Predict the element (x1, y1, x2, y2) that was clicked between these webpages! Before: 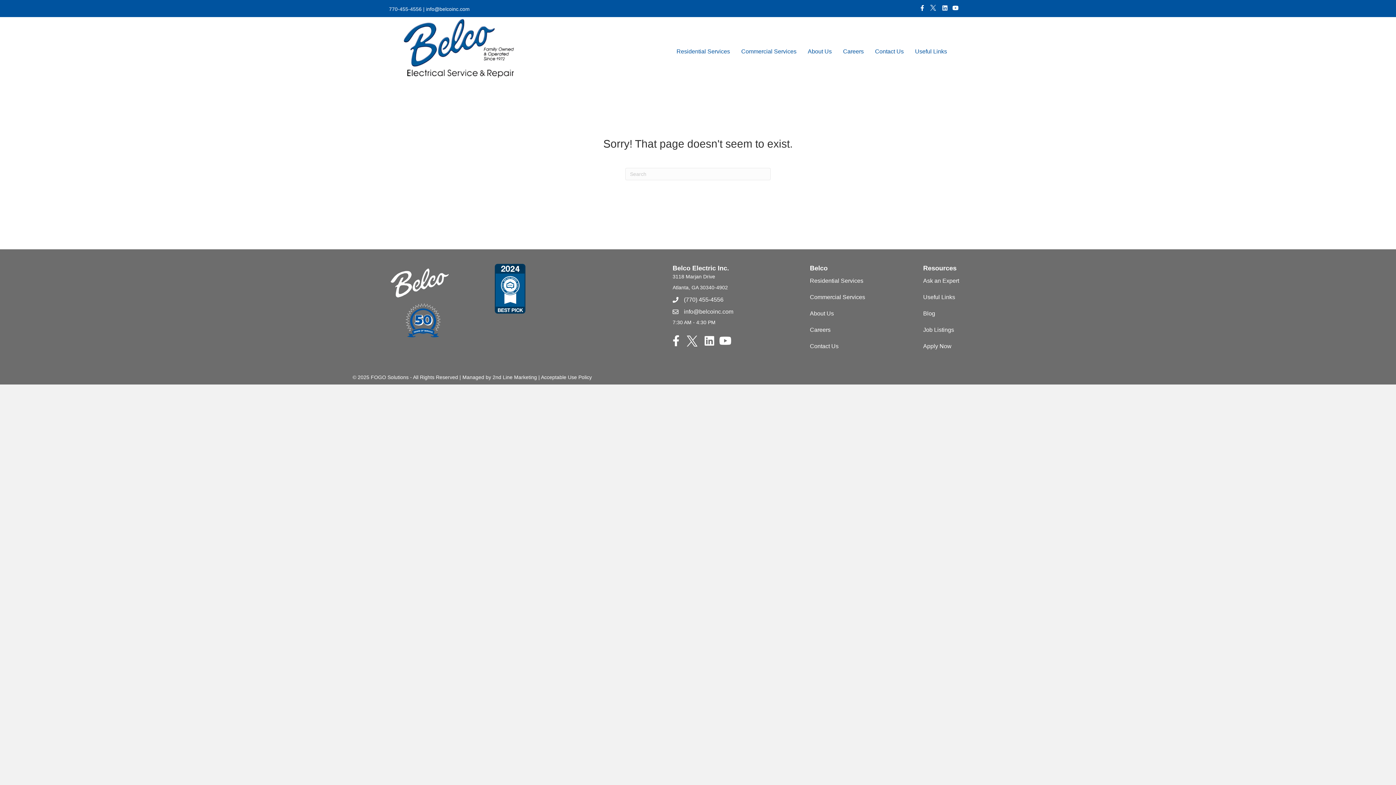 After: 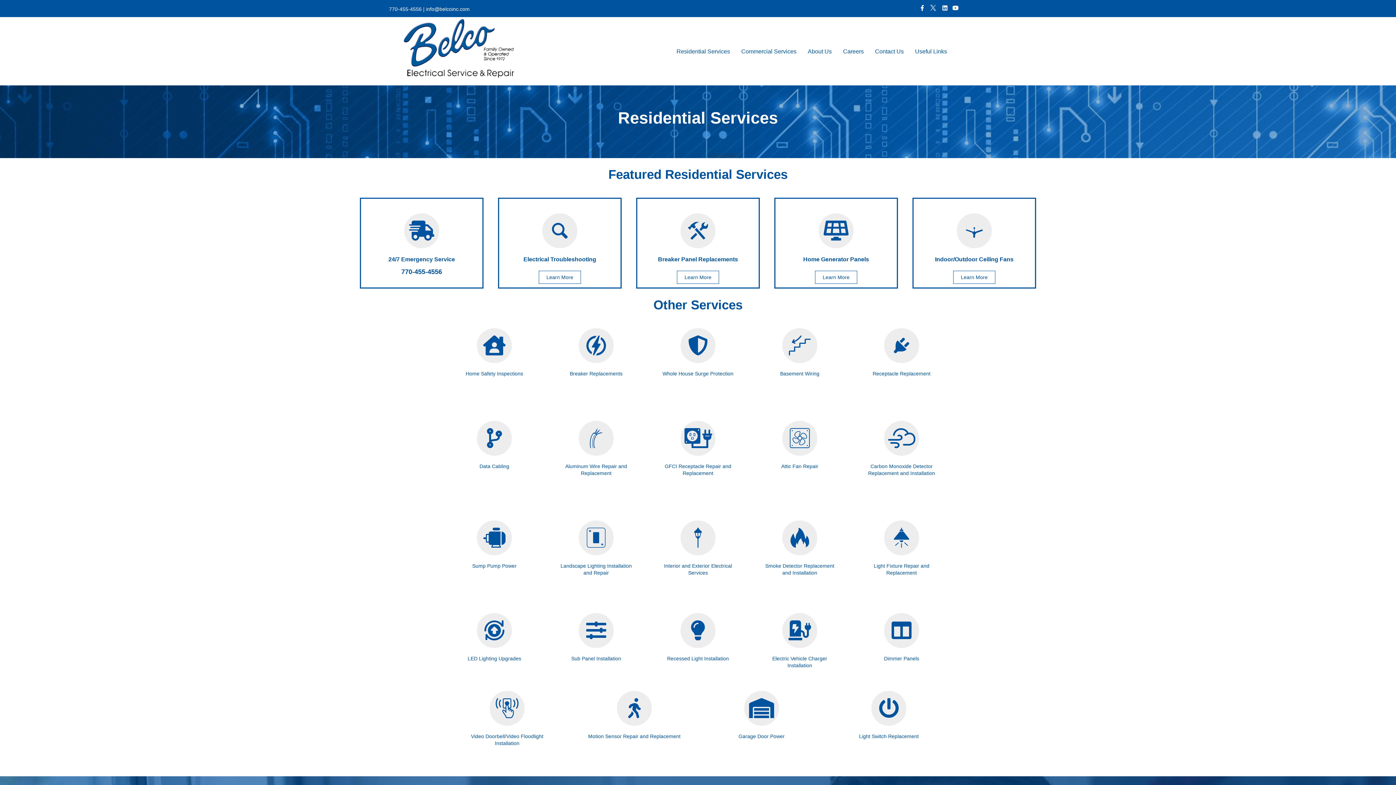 Action: label: Residential Services bbox: (810, 273, 923, 289)